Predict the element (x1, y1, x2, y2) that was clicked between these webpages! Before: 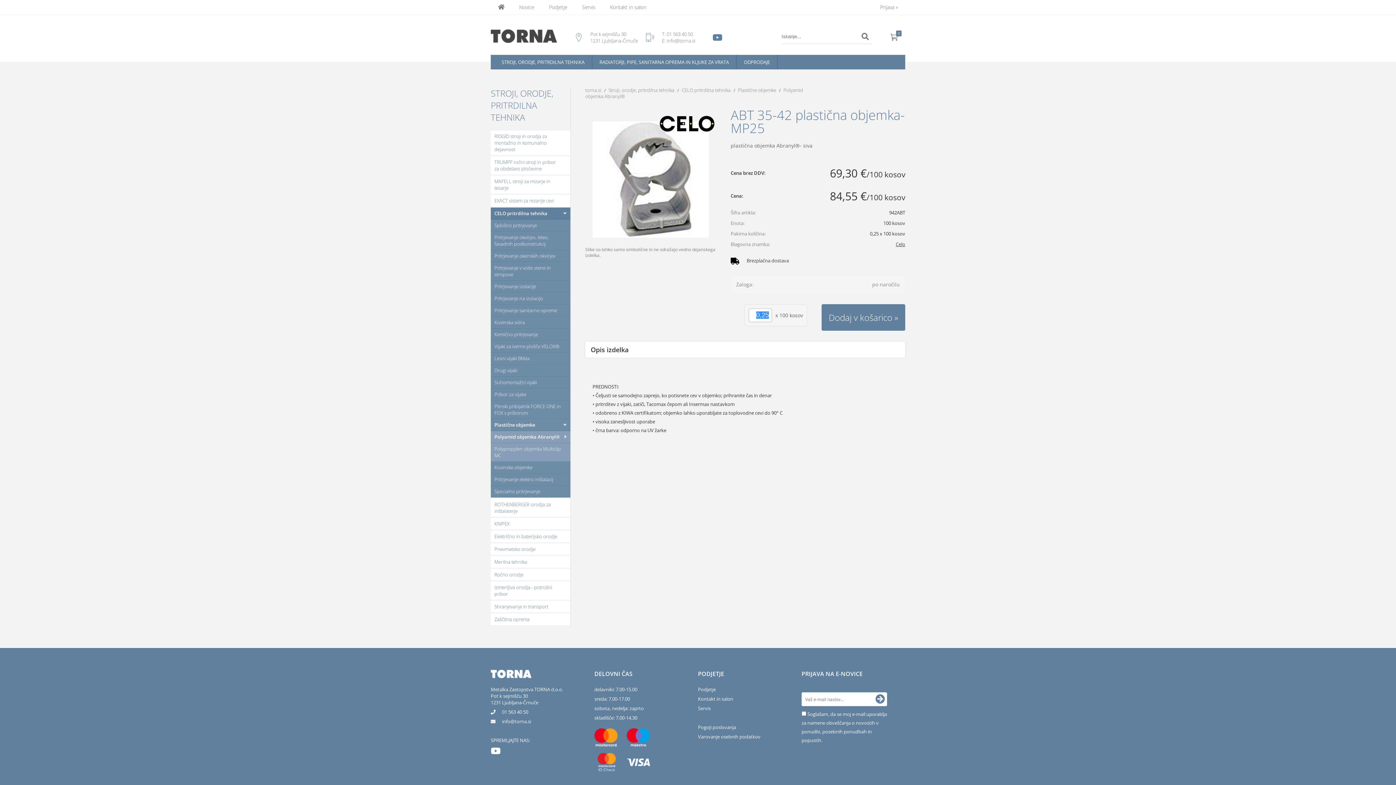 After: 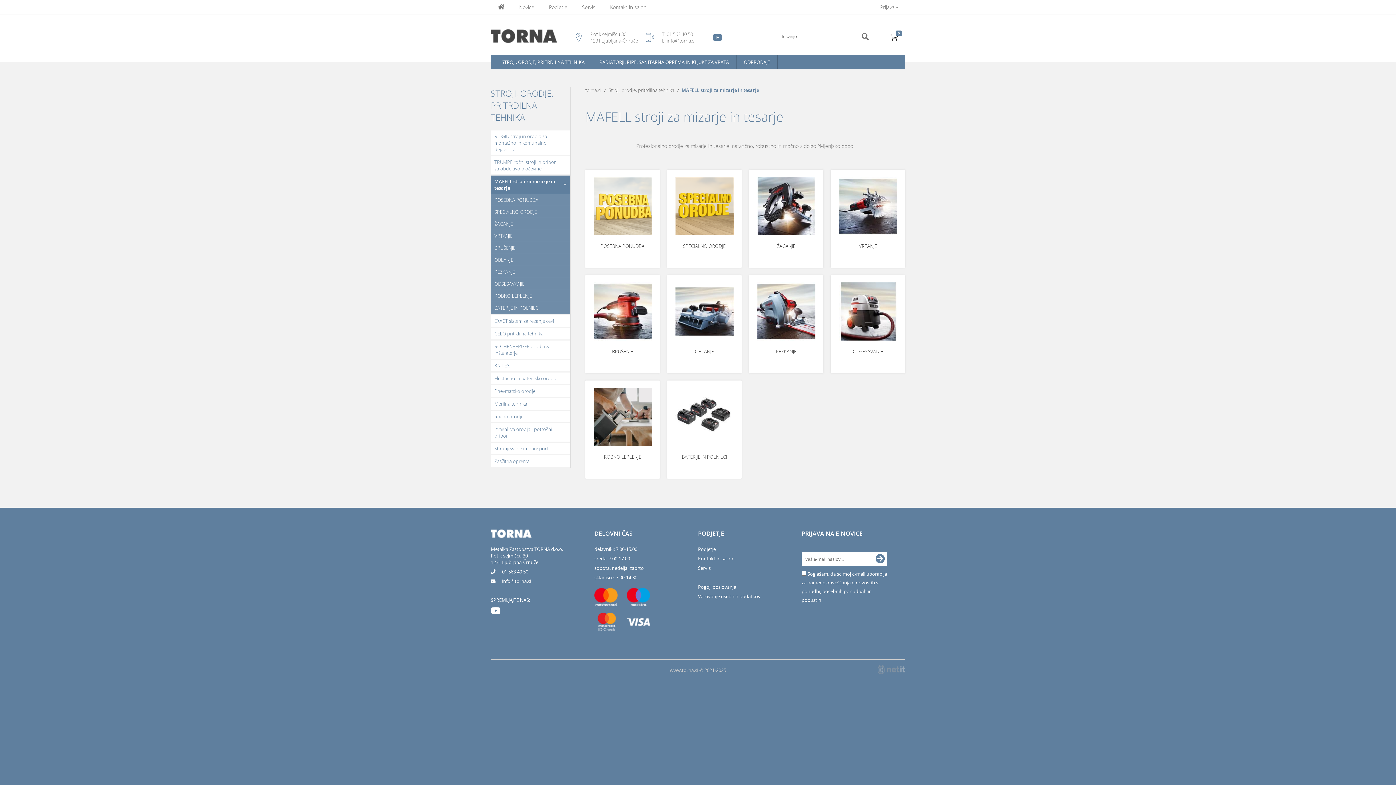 Action: label: MAFELL stroji za mizarje in tesarje bbox: (490, 175, 570, 193)